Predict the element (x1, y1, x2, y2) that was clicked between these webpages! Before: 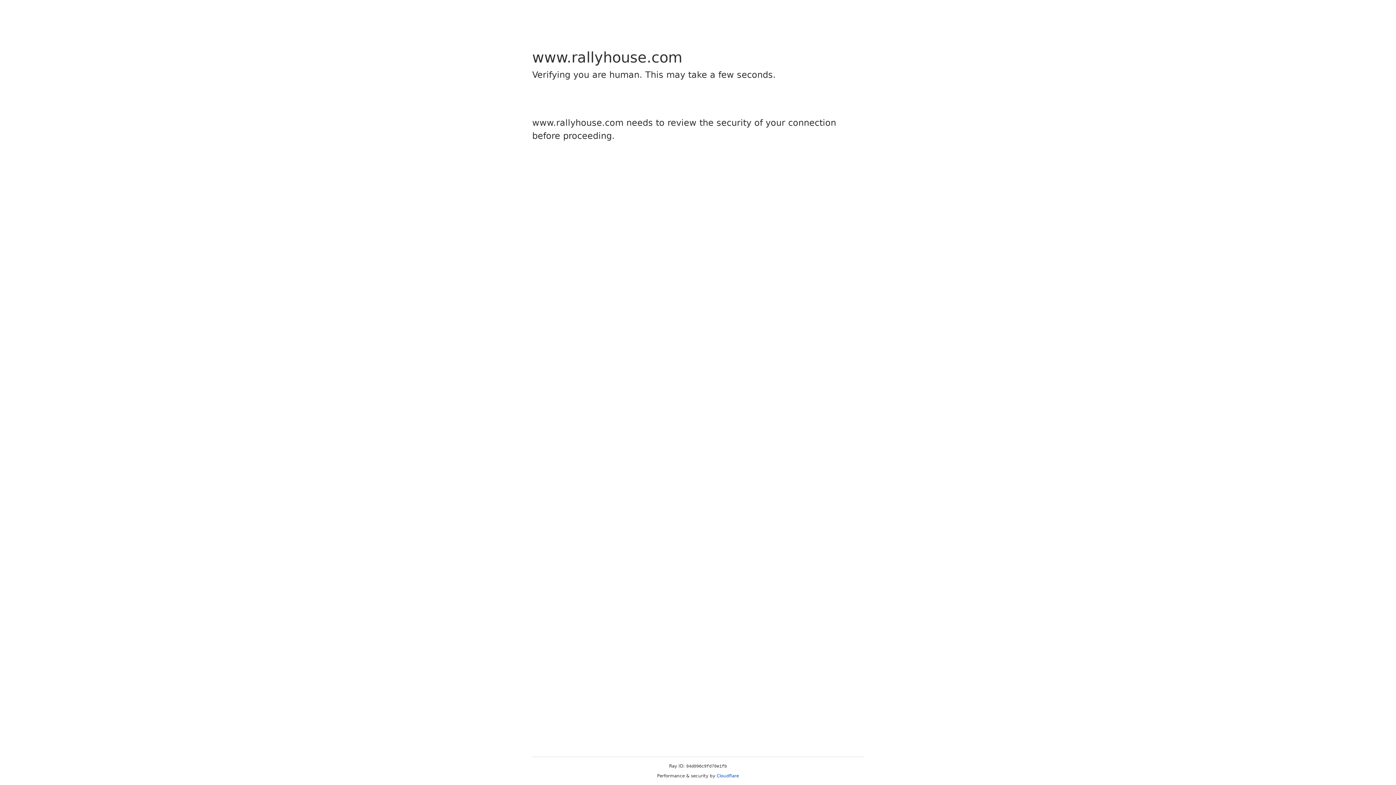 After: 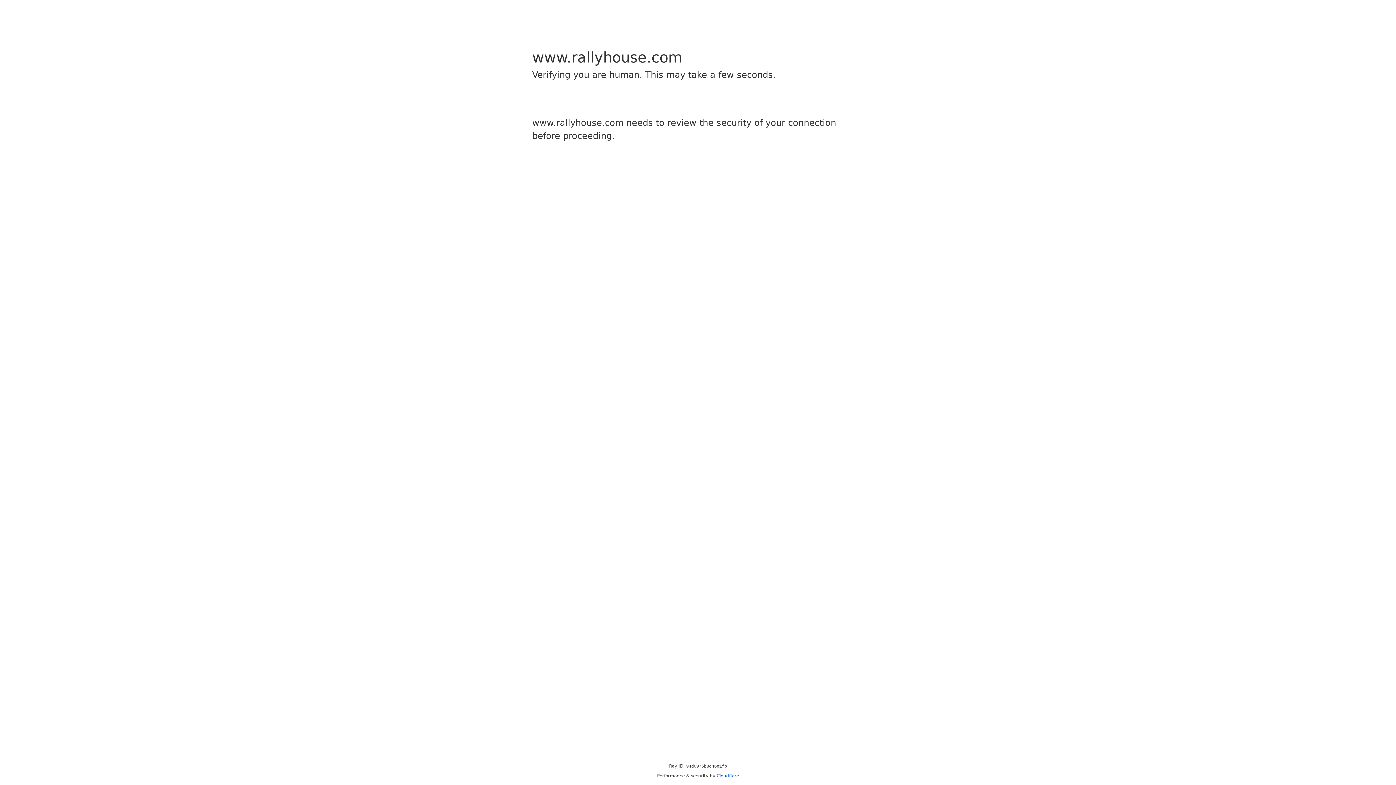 Action: label: Cloudflare bbox: (716, 773, 739, 778)